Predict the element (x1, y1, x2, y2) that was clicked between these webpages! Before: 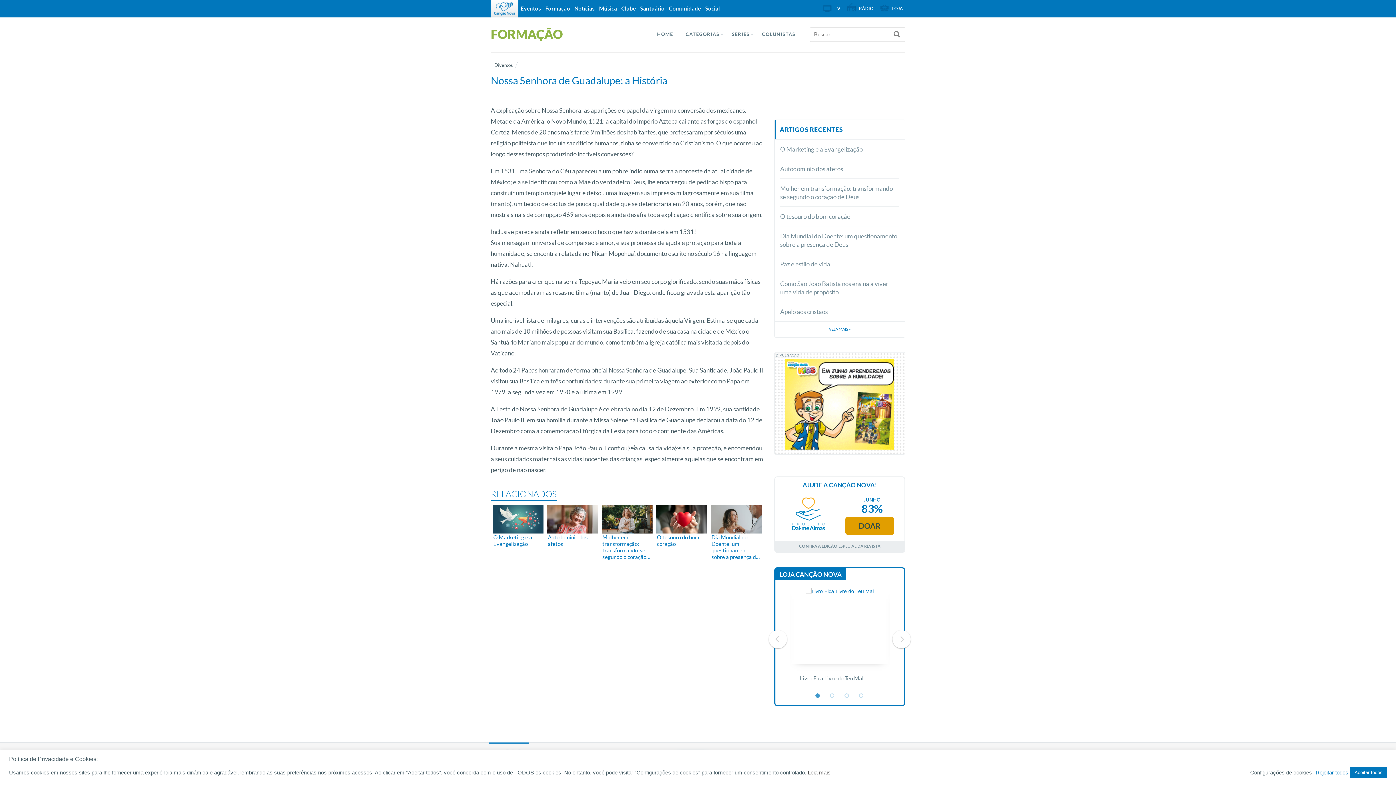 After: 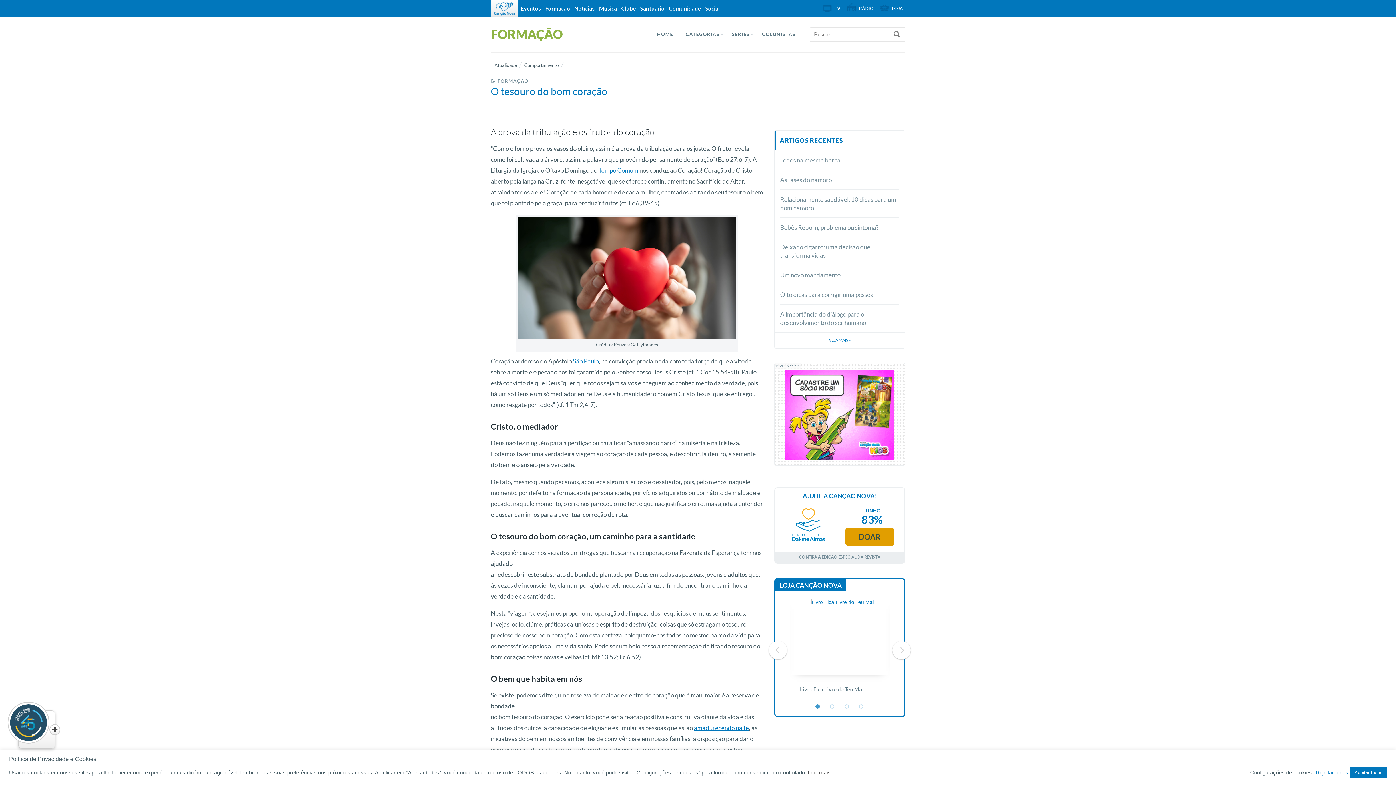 Action: bbox: (780, 206, 899, 226) label: O tesouro do bom coração